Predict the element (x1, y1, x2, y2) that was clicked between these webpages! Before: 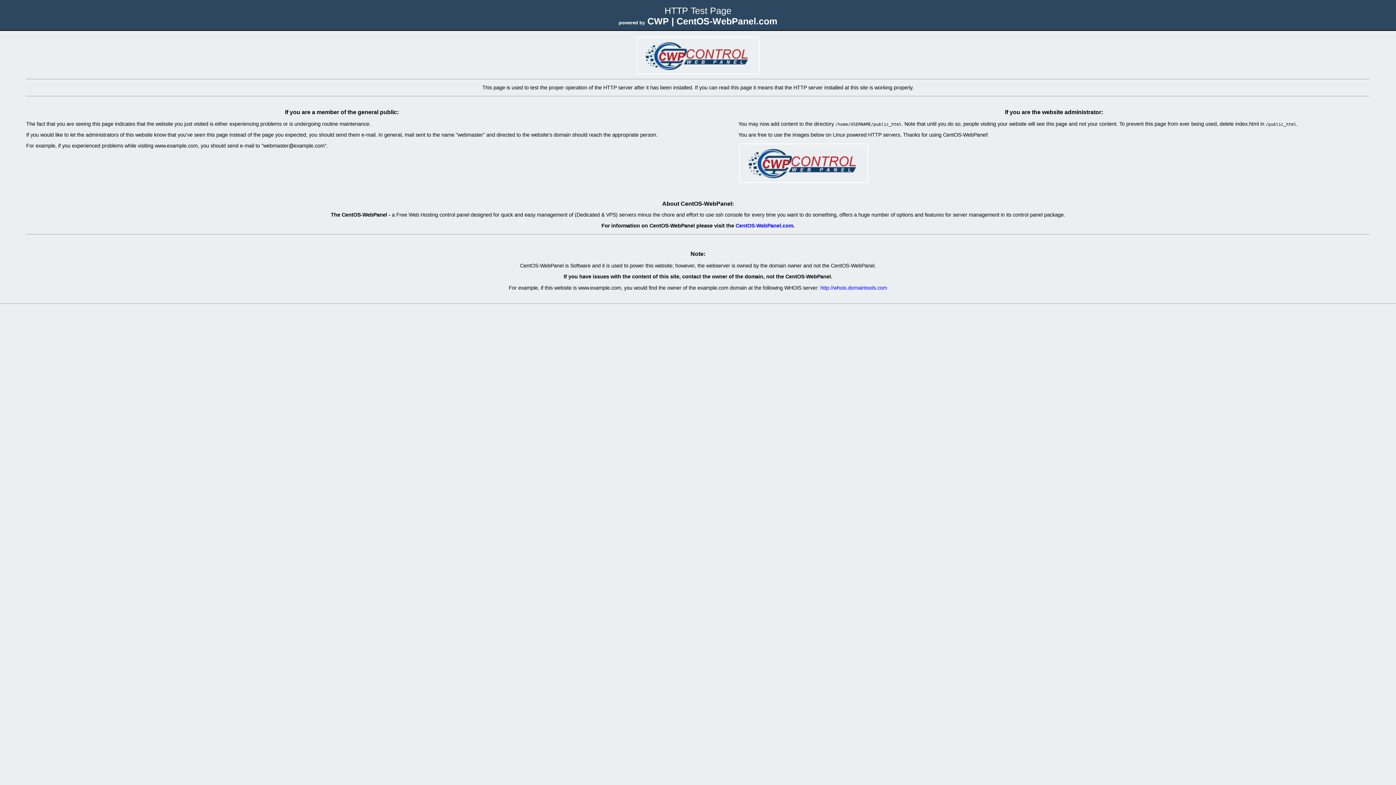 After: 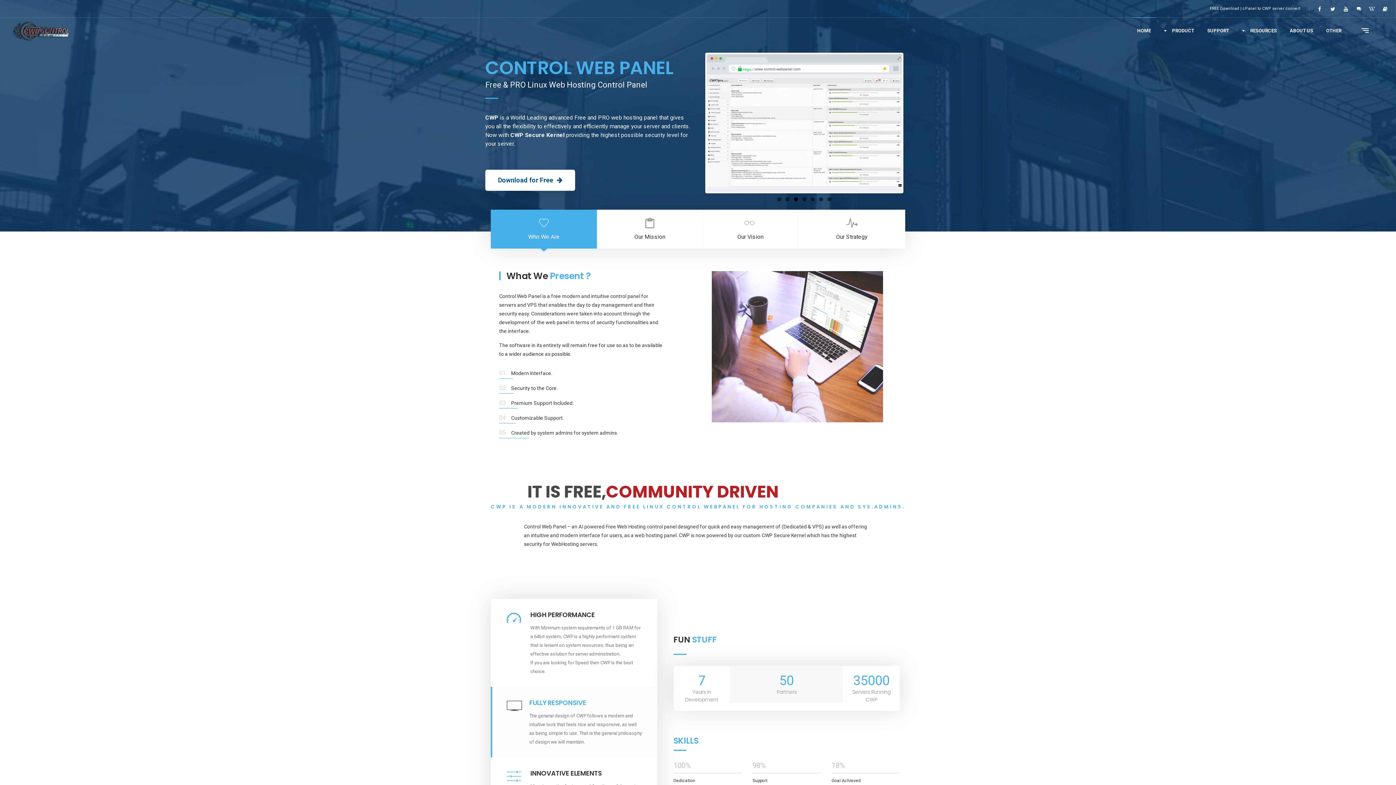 Action: bbox: (738, 179, 869, 184)